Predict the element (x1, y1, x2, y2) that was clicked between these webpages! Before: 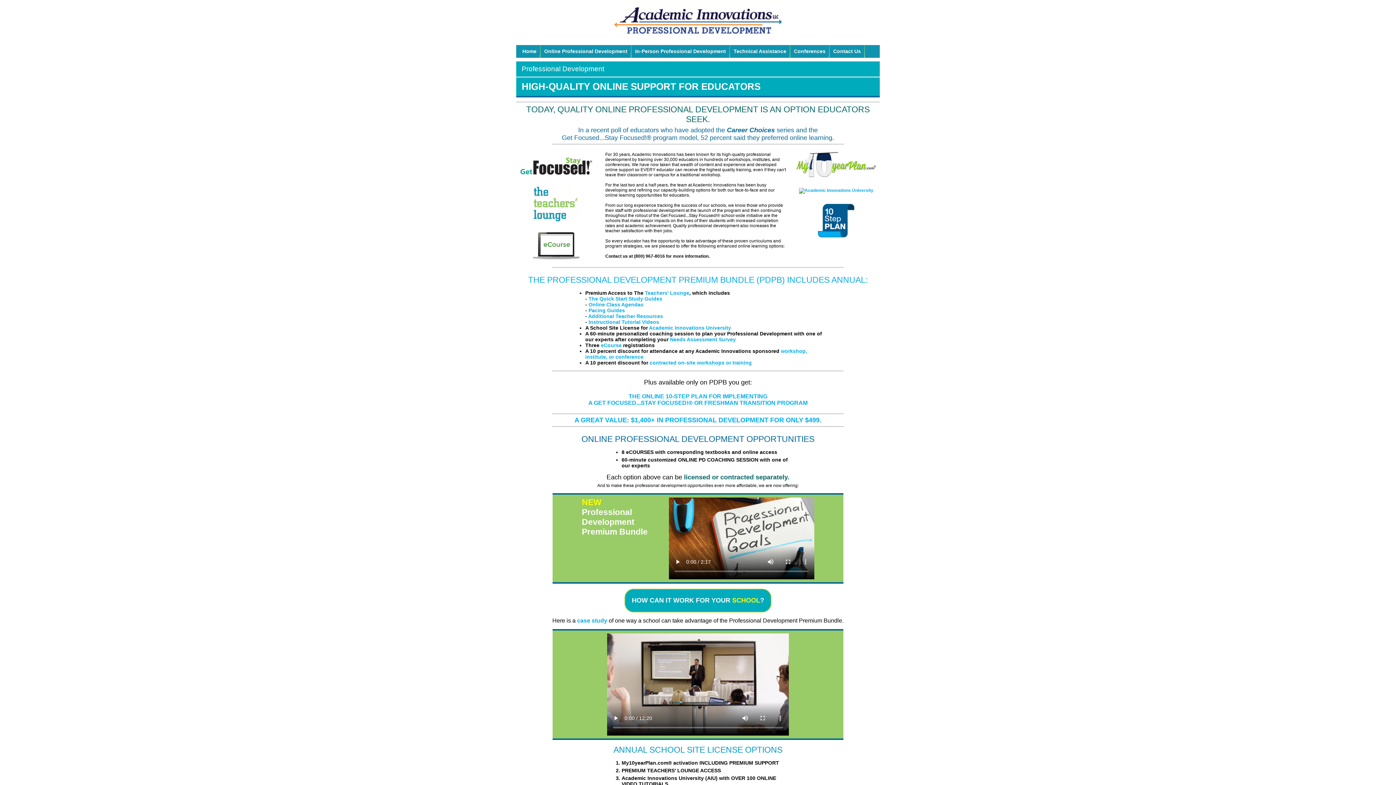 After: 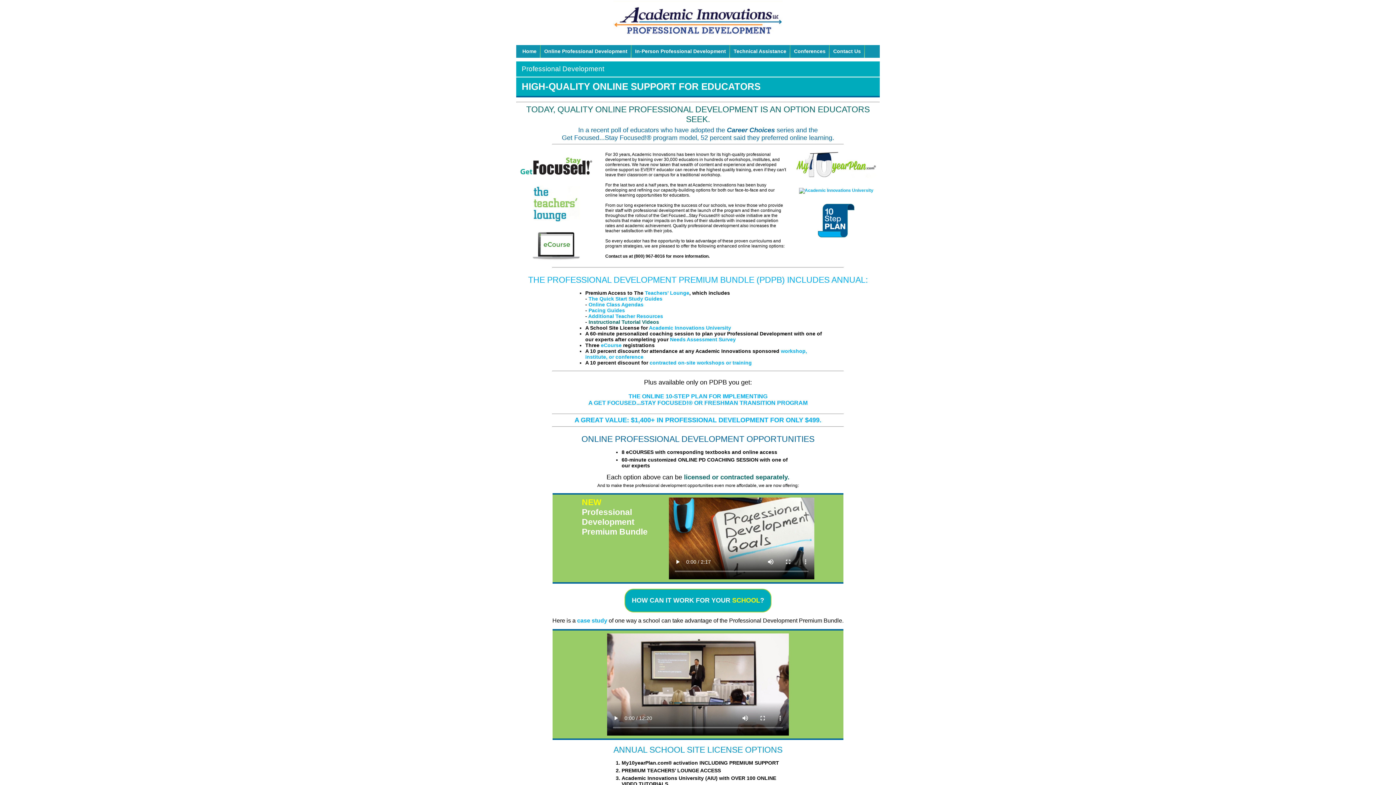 Action: label: Instructional Tutorial Videos bbox: (588, 319, 659, 325)